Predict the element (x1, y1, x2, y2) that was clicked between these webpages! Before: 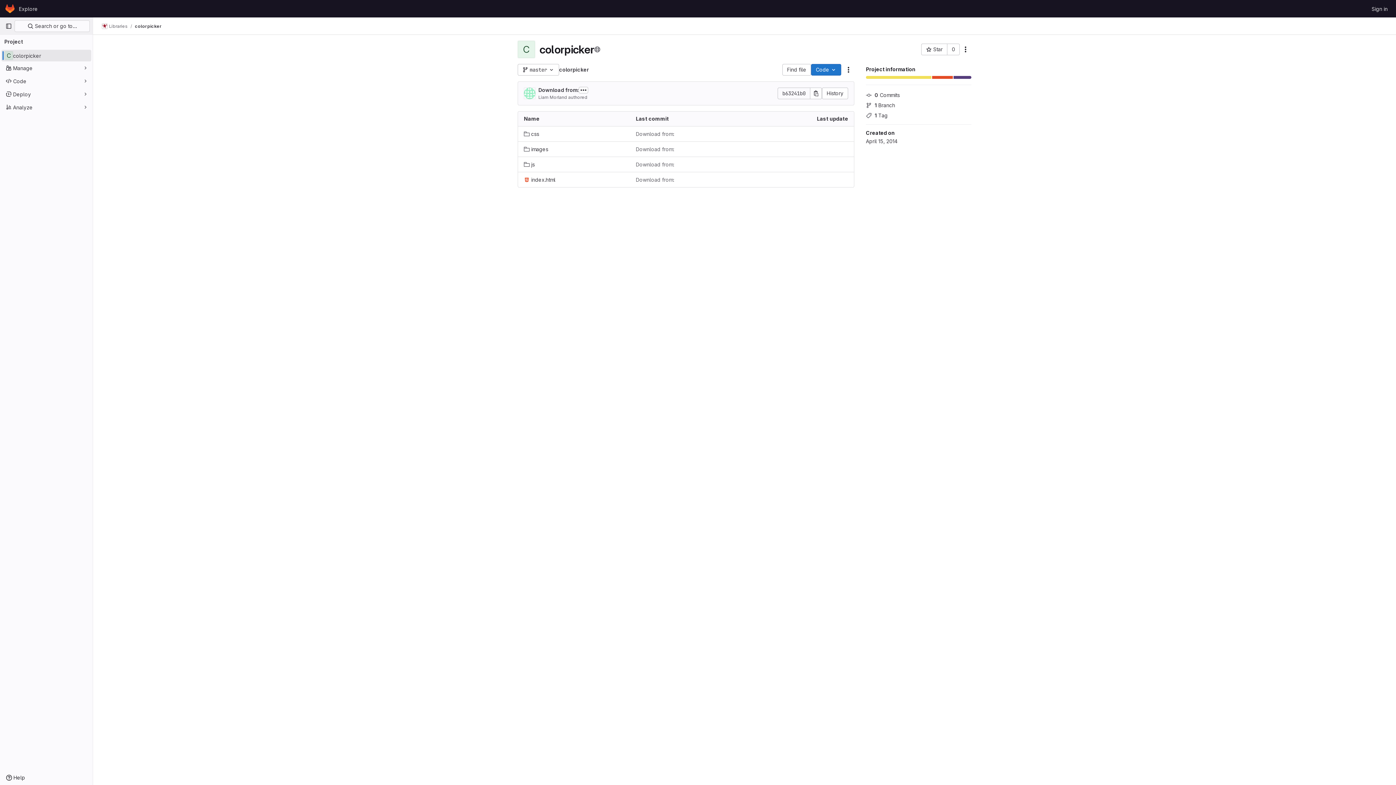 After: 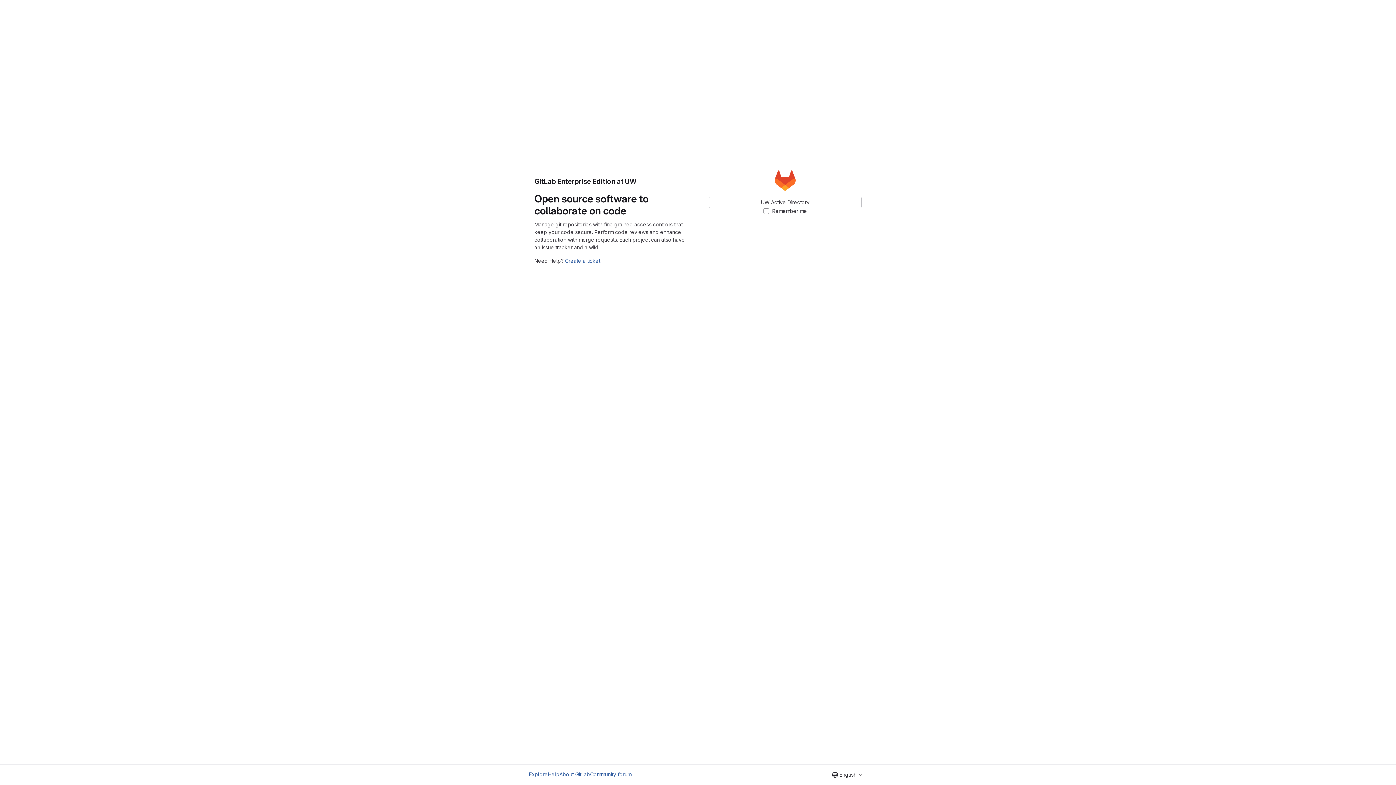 Action: label:  Star bbox: (921, 43, 947, 55)